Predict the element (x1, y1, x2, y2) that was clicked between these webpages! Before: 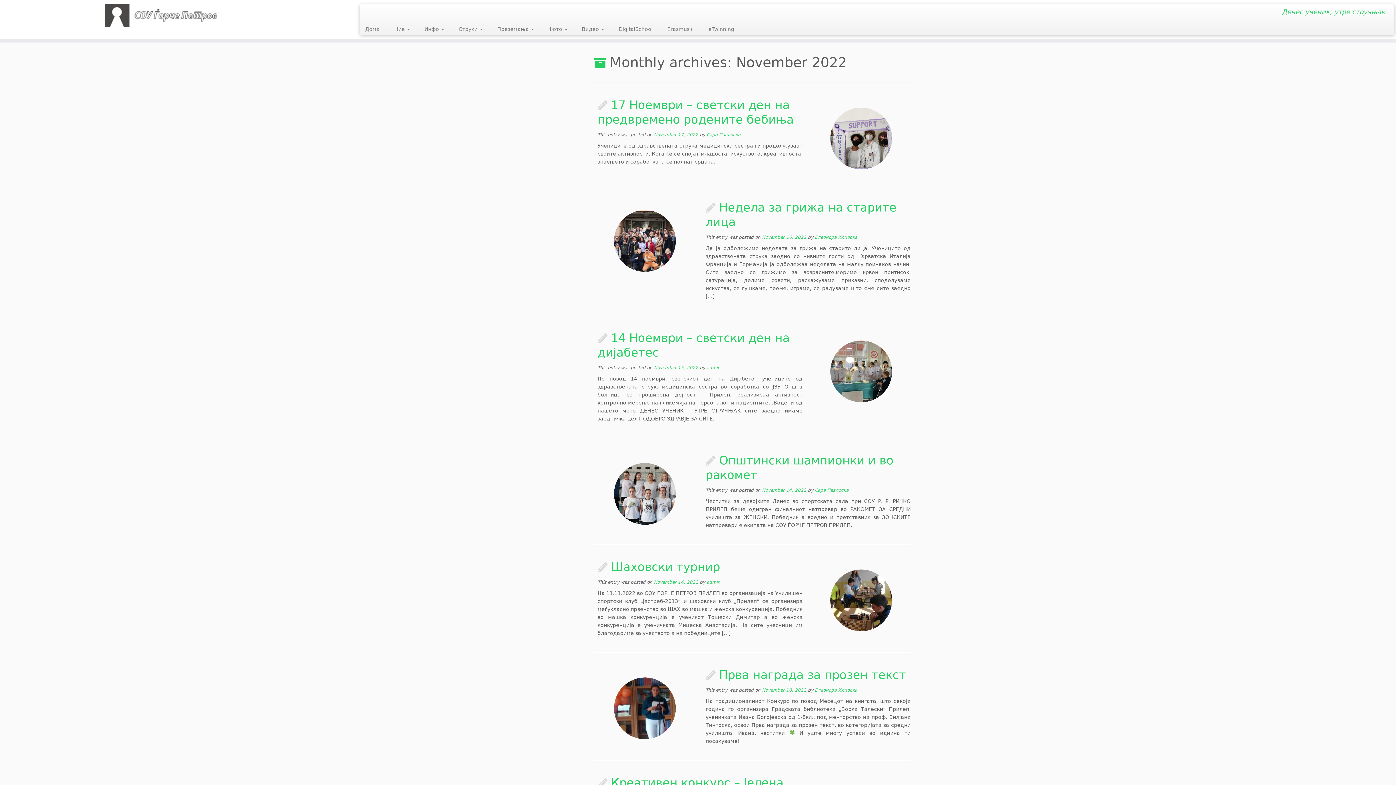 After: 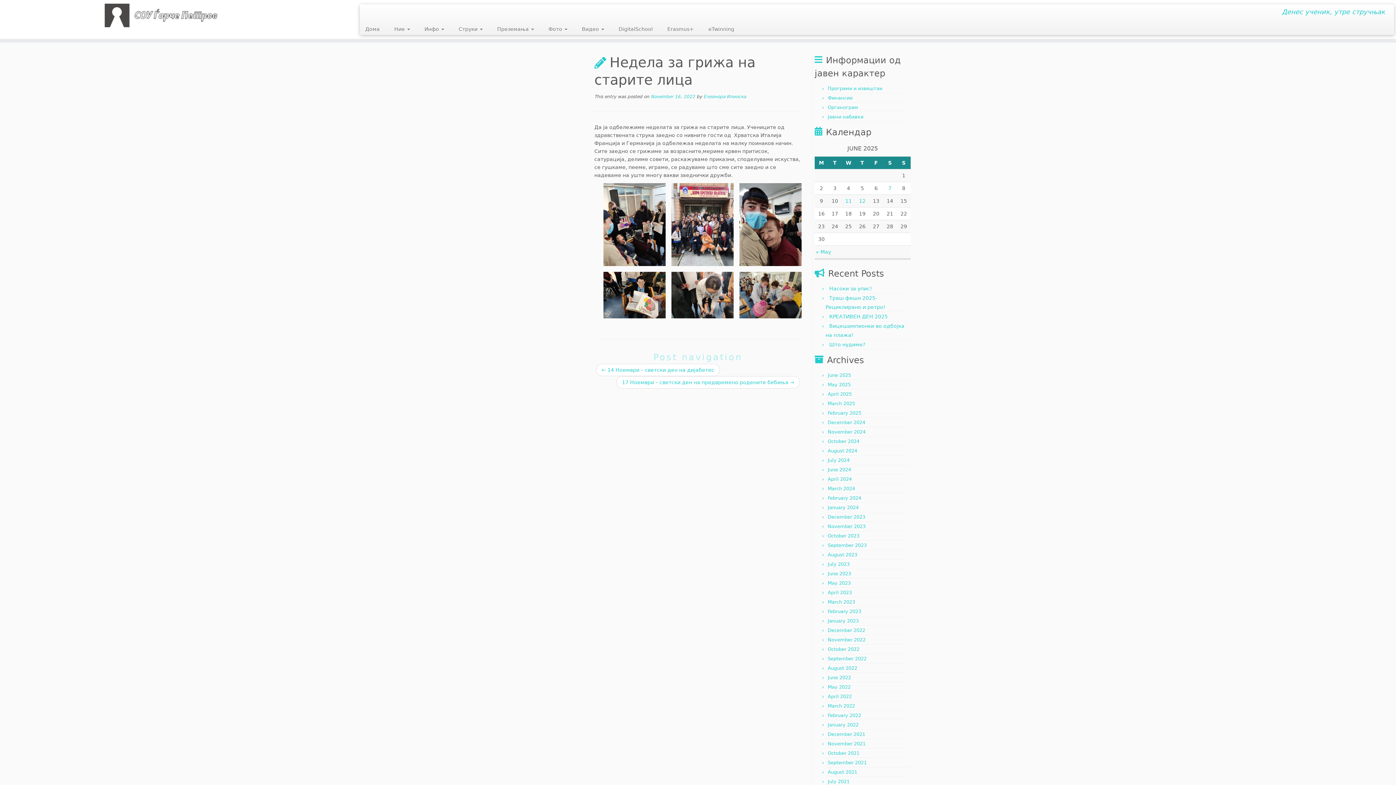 Action: bbox: (576, 172, 713, 309)